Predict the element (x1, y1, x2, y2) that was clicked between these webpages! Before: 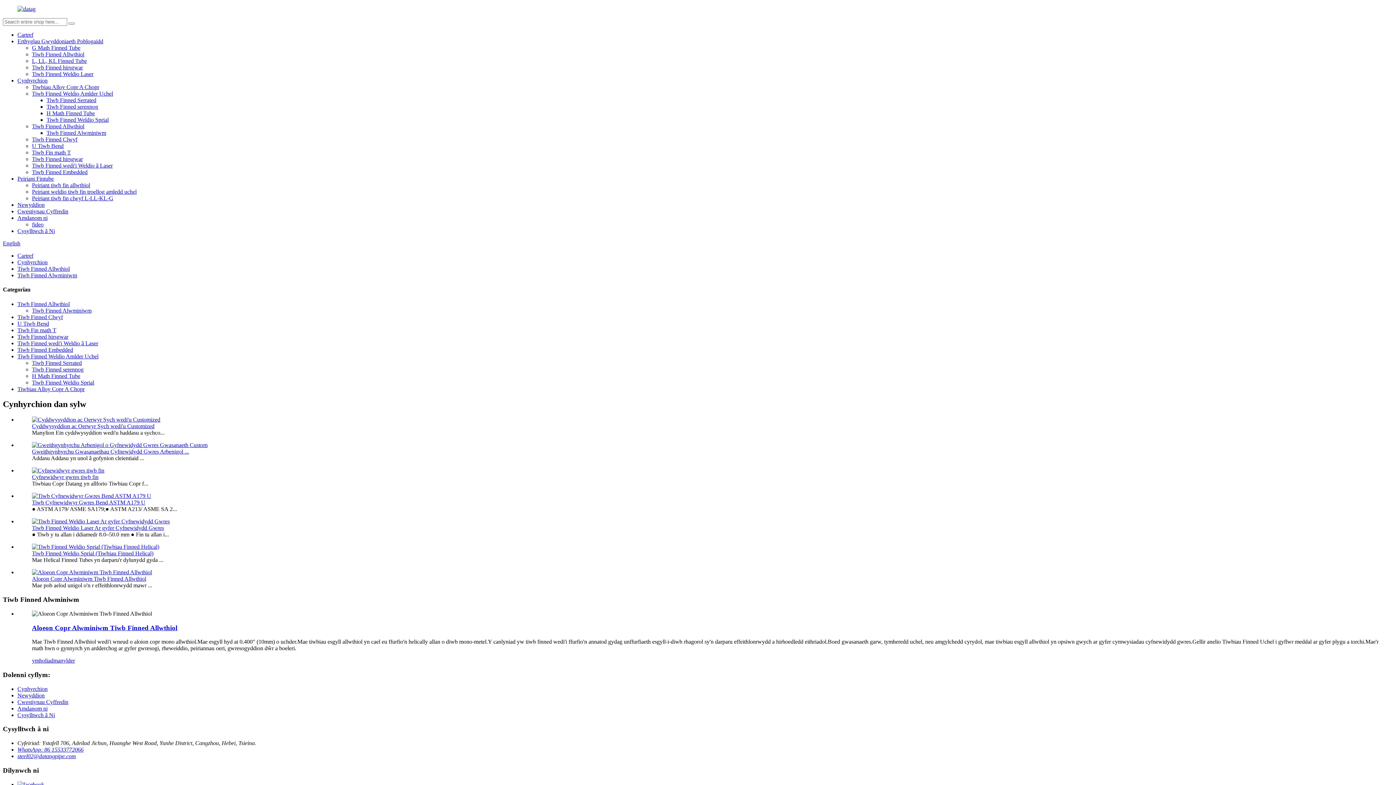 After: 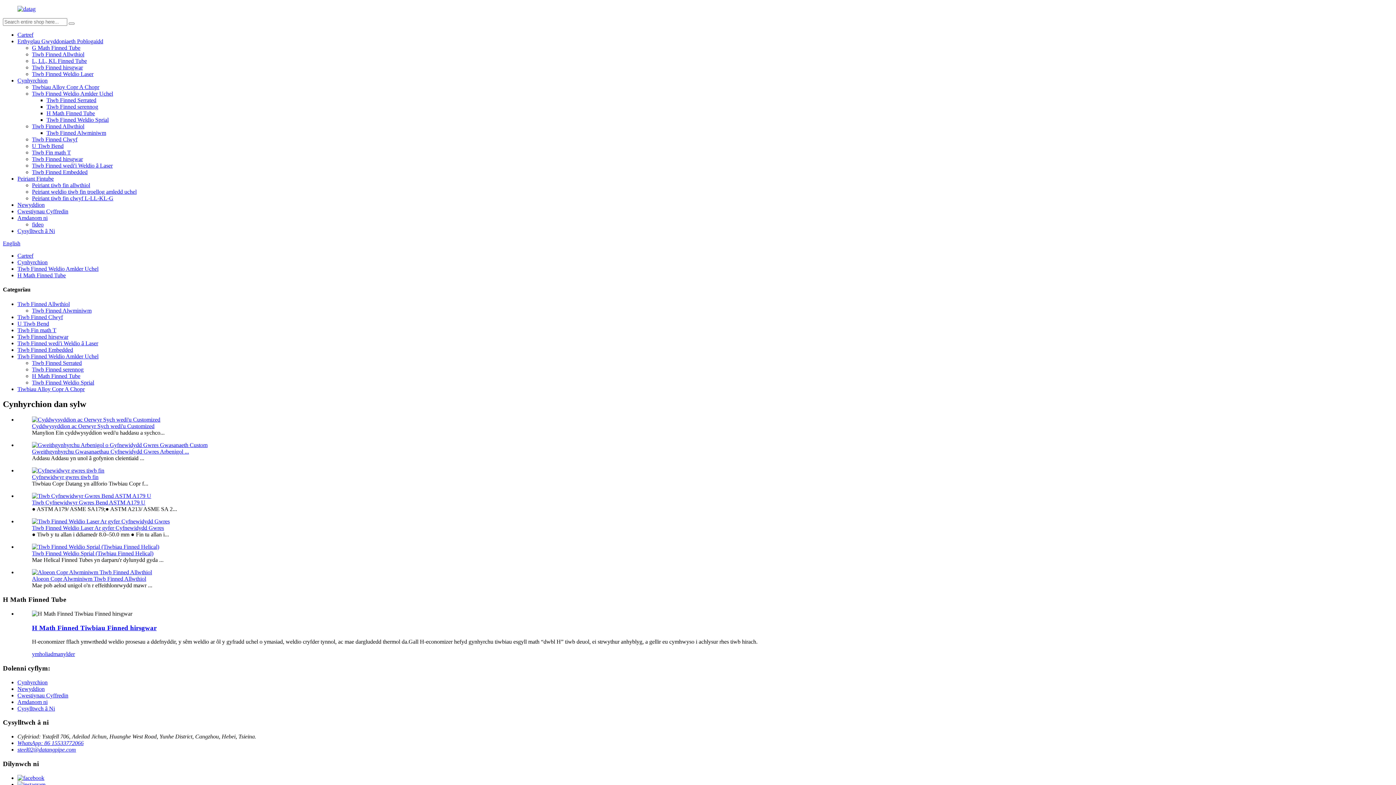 Action: label: H Math Finned Tube bbox: (32, 372, 80, 379)